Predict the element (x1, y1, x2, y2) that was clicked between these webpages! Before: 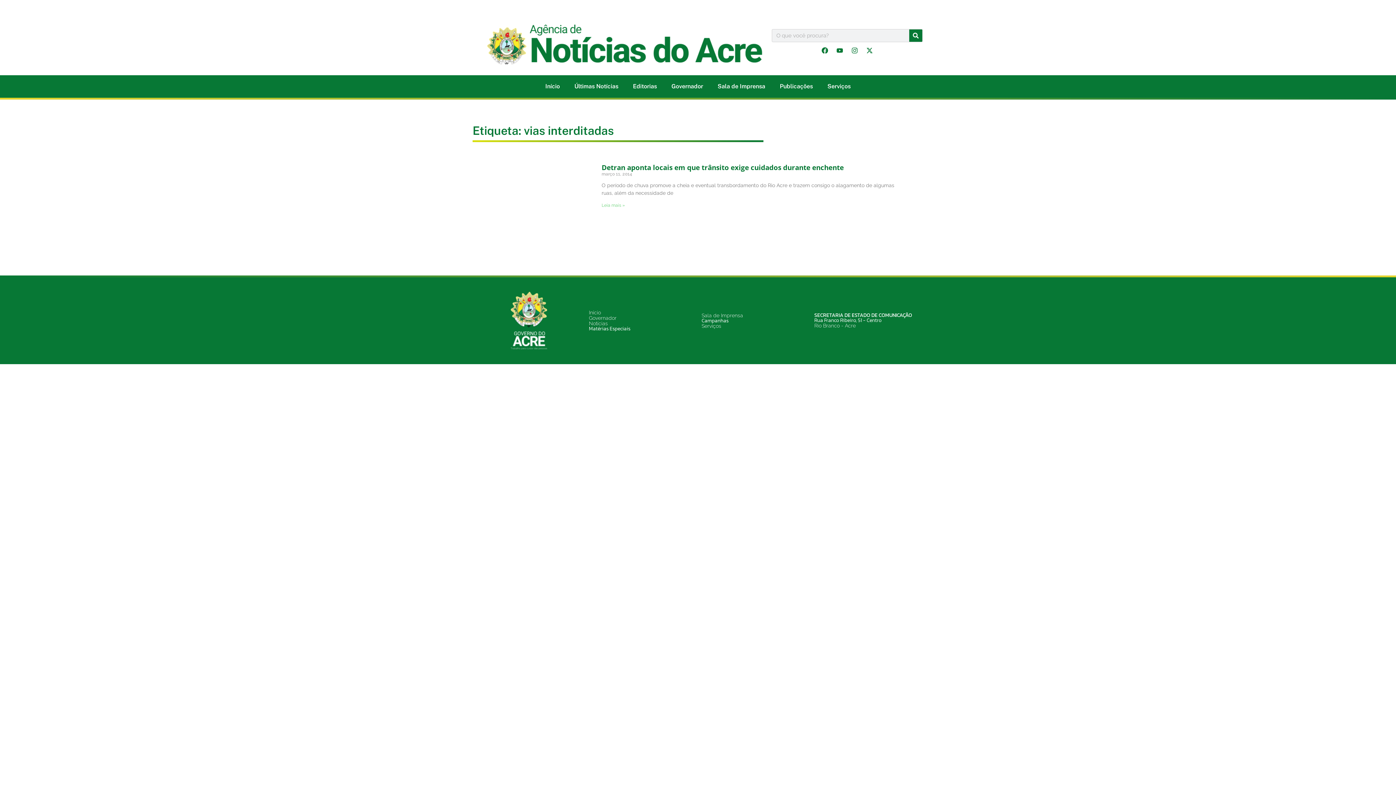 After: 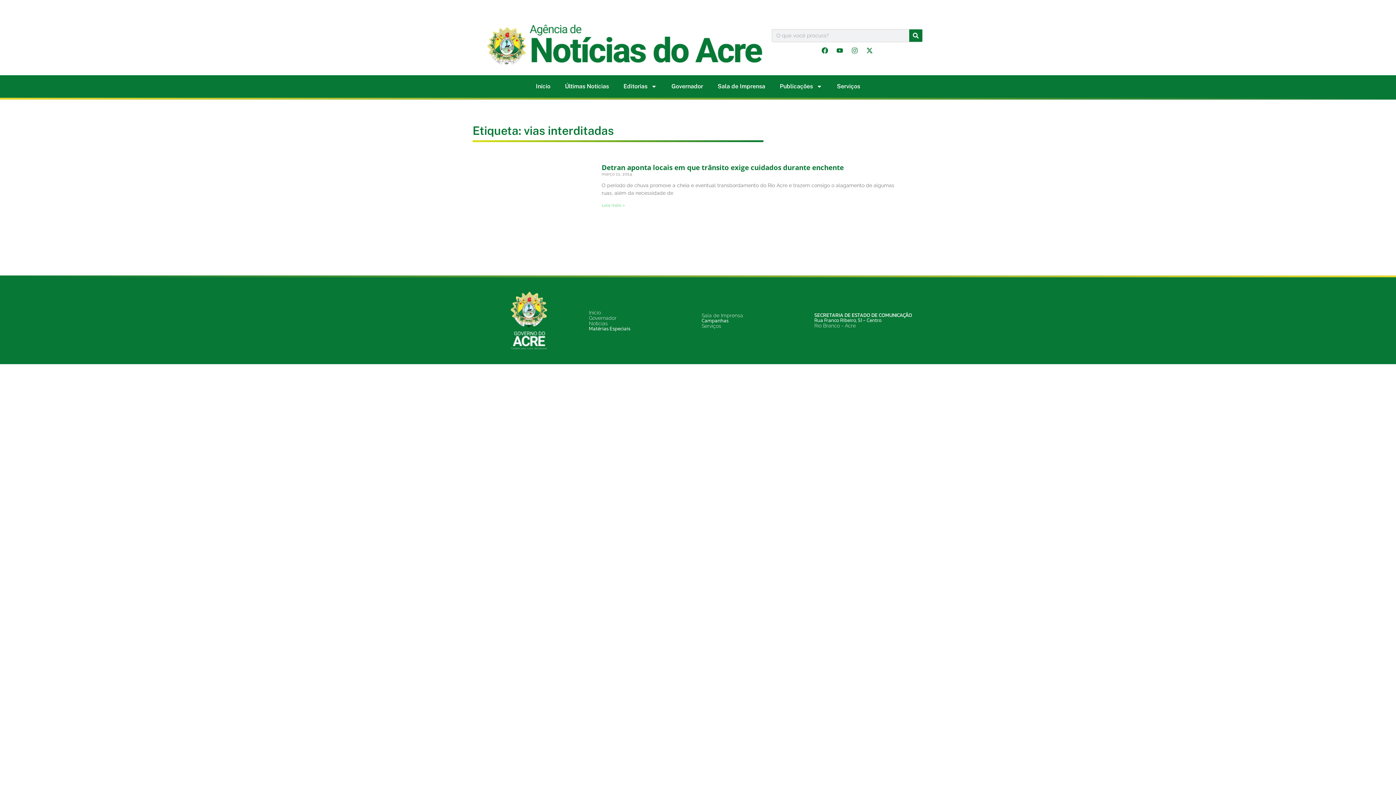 Action: bbox: (848, 44, 861, 57) label: Instagram